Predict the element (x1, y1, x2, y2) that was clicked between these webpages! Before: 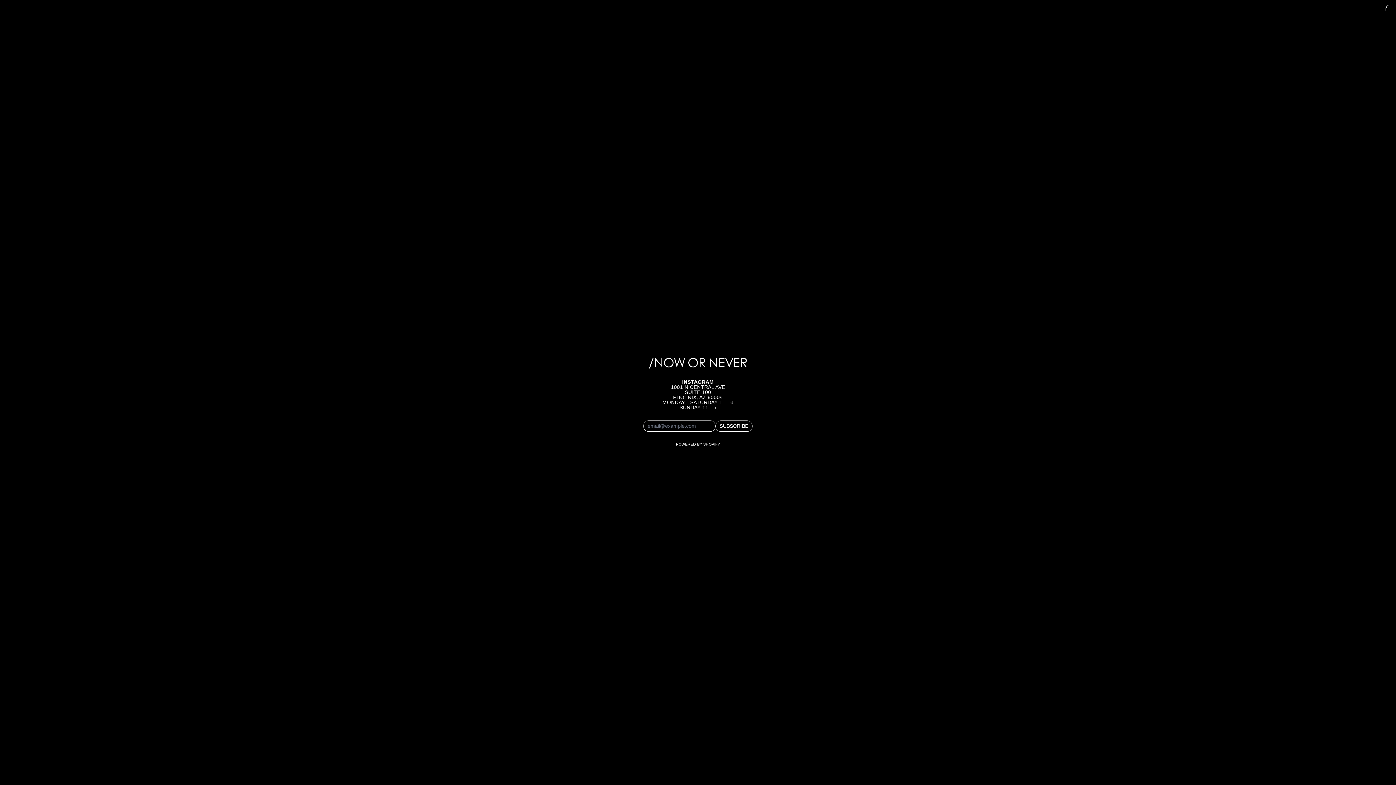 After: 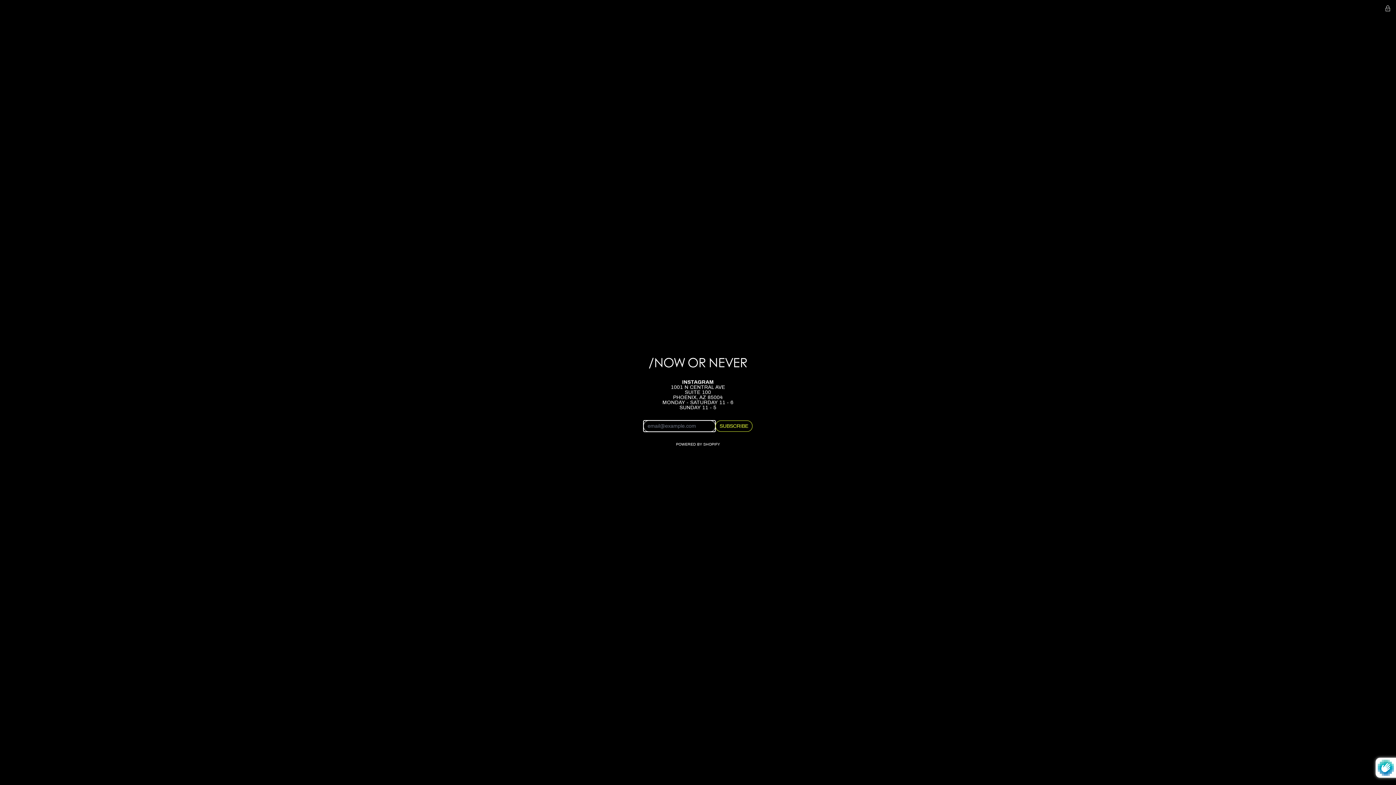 Action: label: SUBSCRIBE bbox: (715, 420, 752, 432)